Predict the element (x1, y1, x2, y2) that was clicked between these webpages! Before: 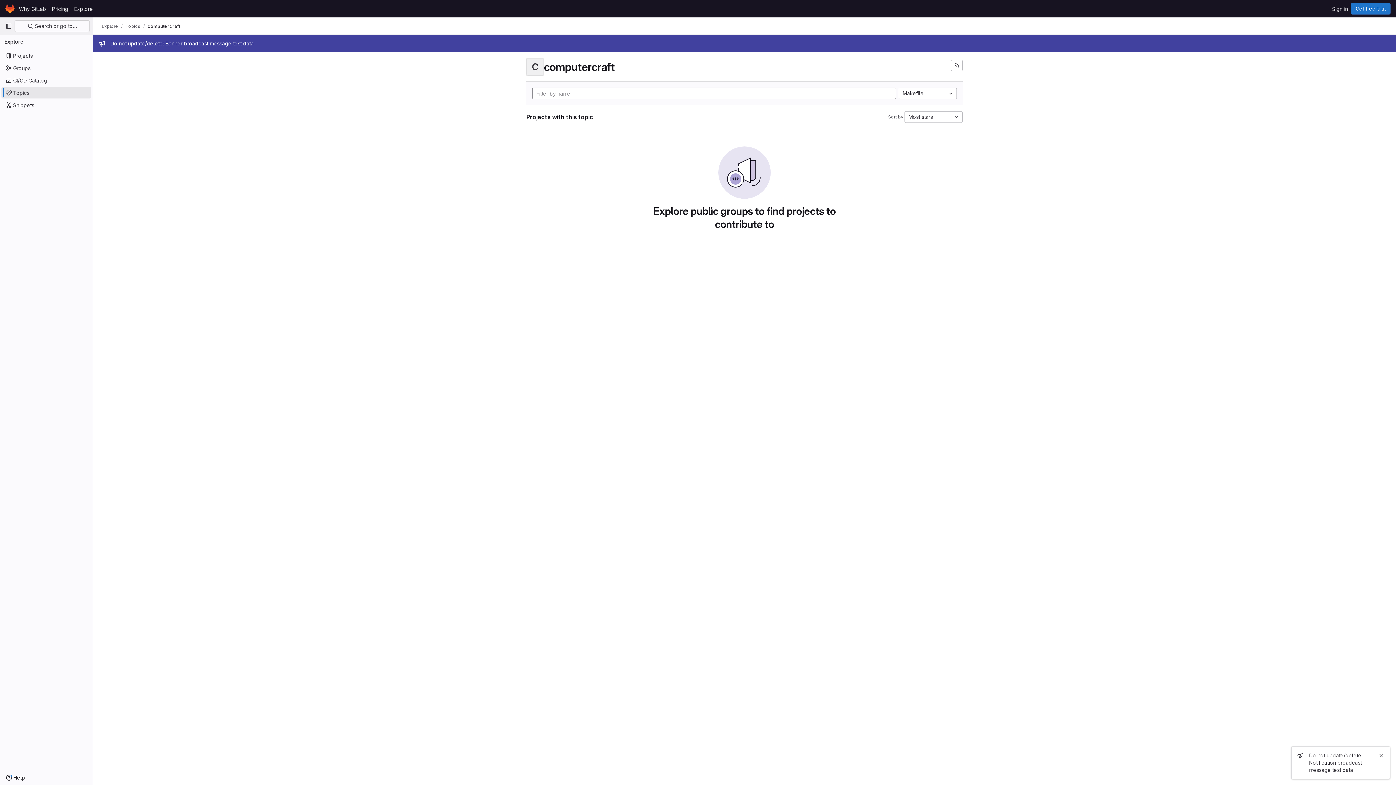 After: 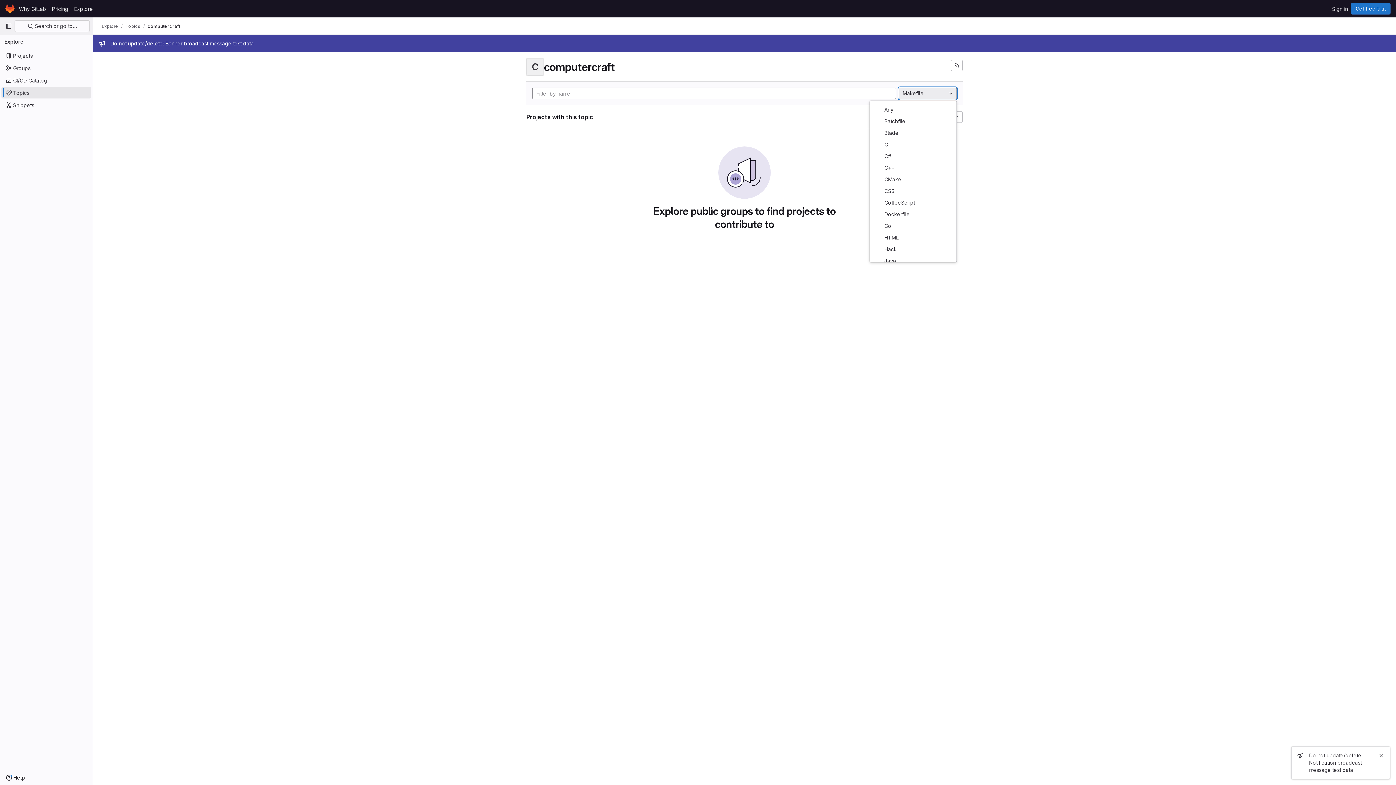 Action: bbox: (898, 87, 957, 99) label: Makefile